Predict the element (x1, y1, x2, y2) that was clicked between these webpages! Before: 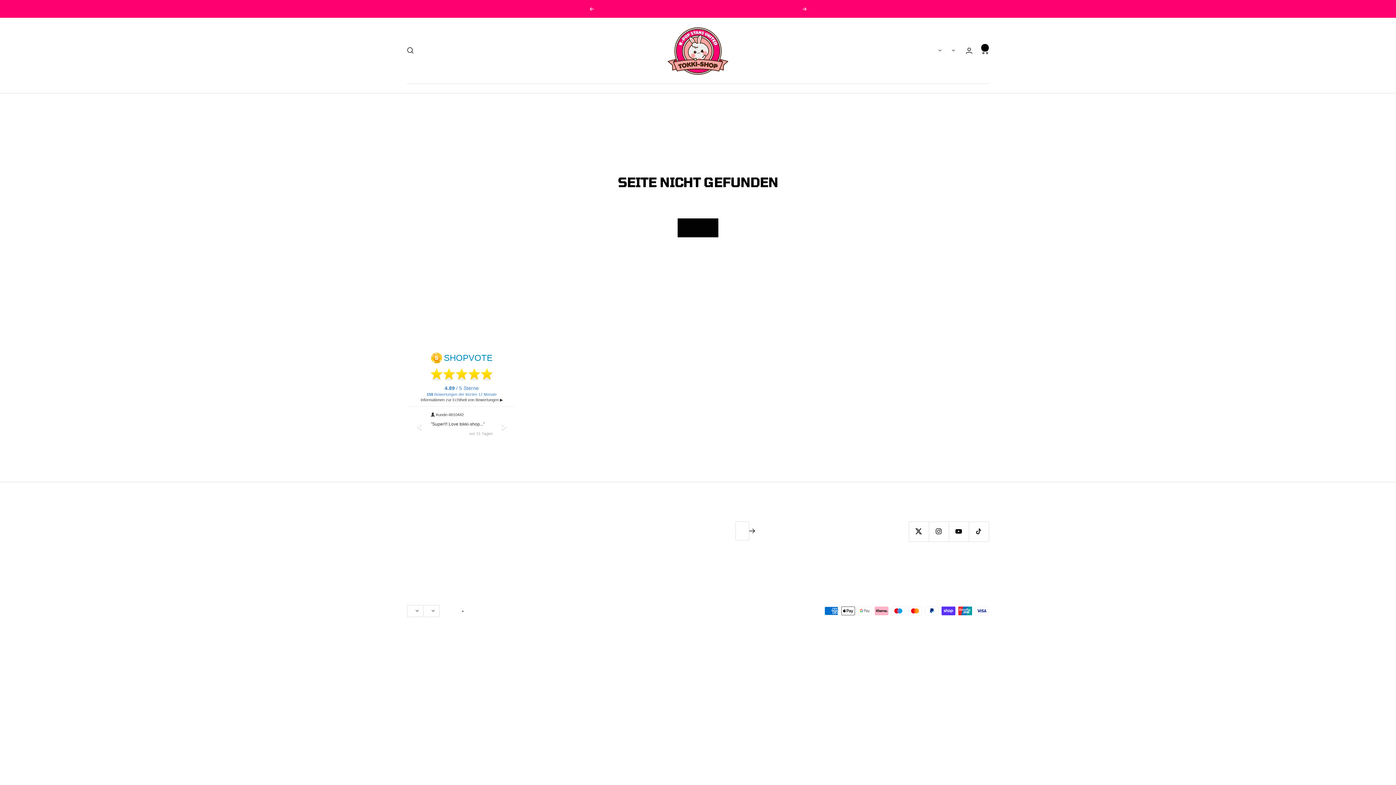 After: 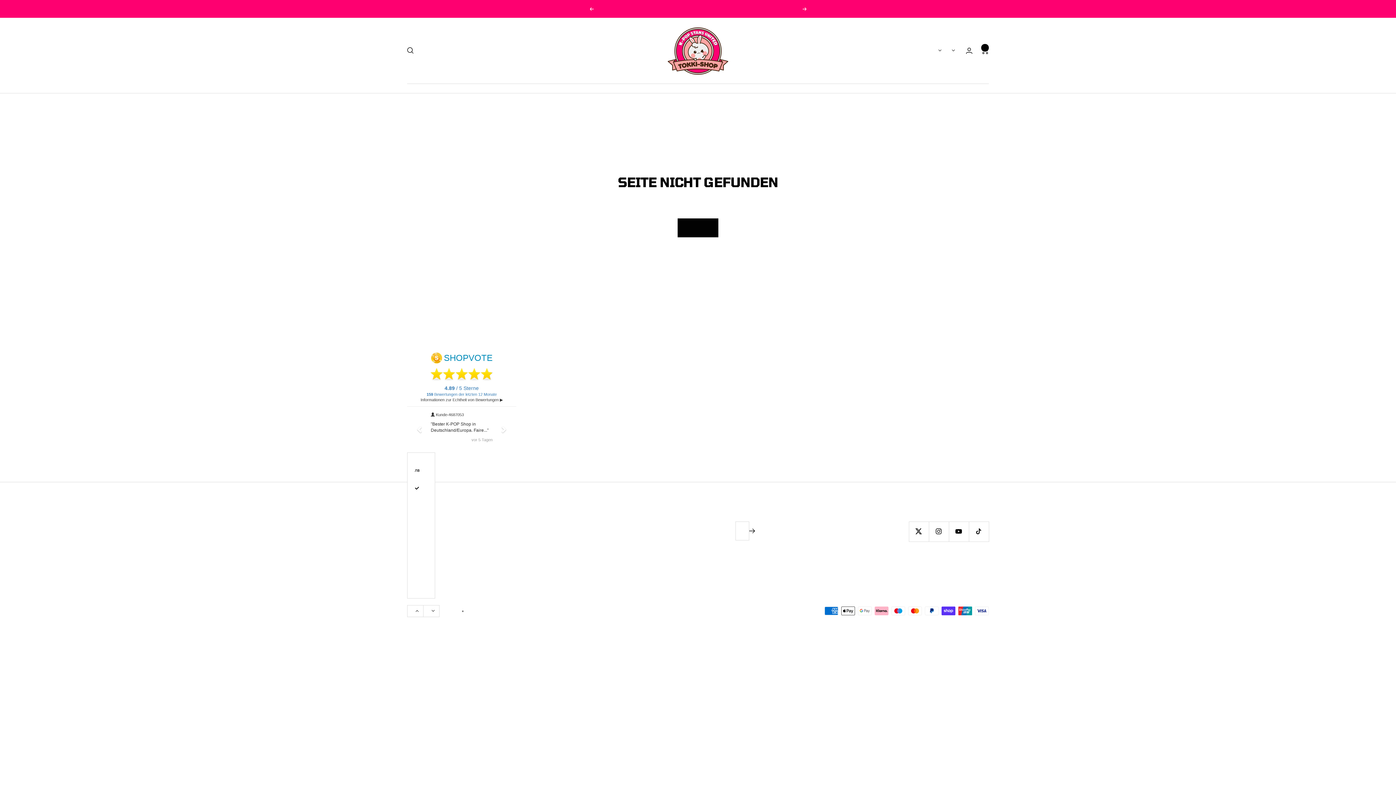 Action: label: Deutschland (EUR €) bbox: (407, 605, 423, 617)